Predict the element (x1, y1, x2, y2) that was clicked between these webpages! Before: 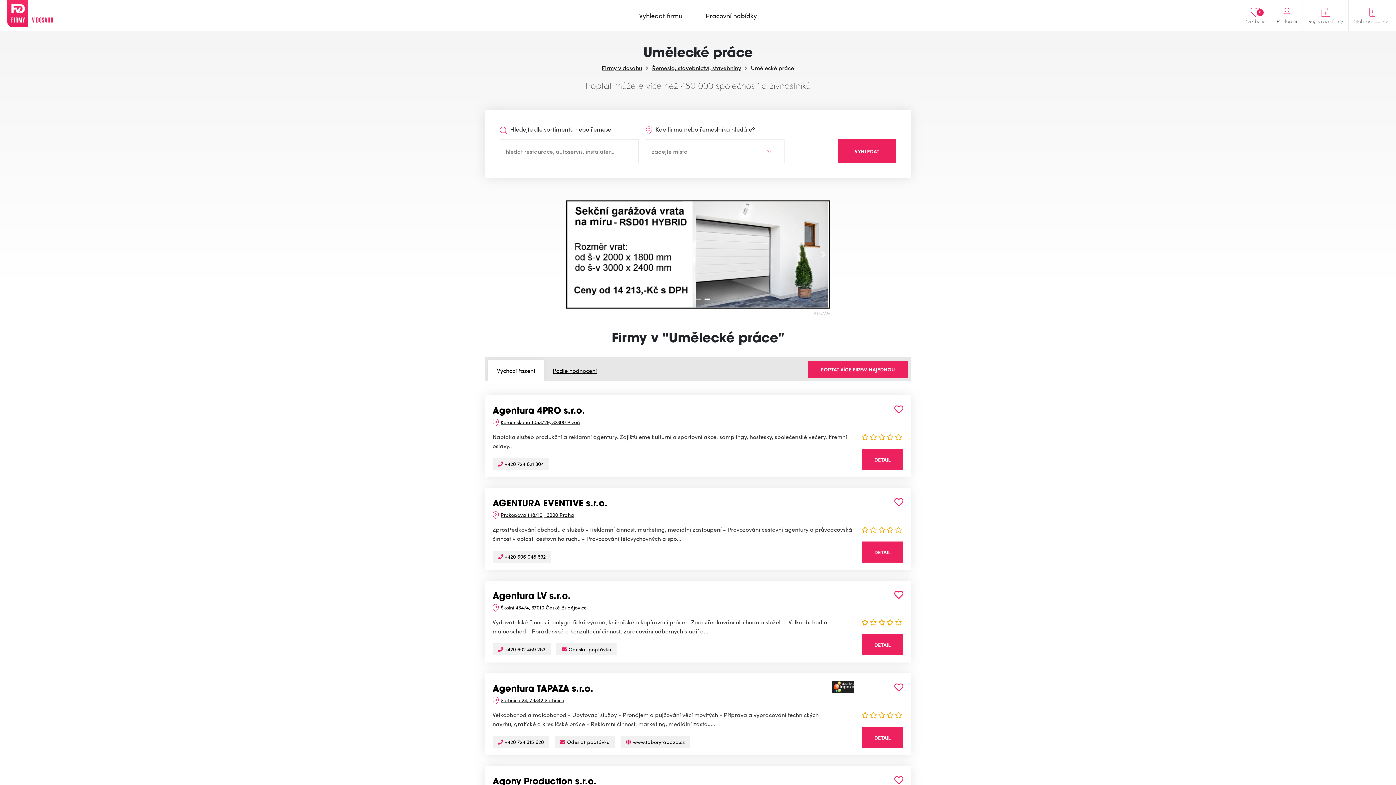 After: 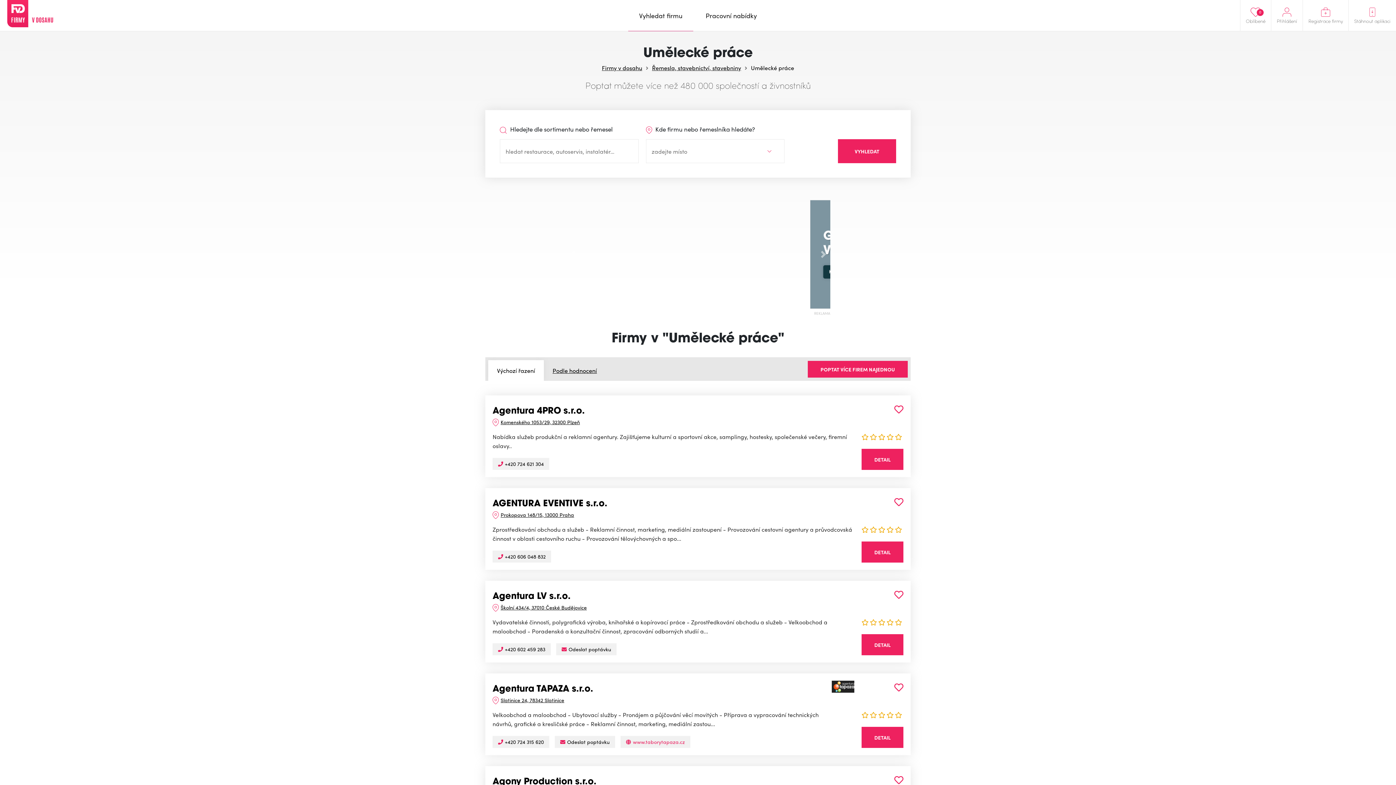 Action: bbox: (620, 736, 690, 748) label: www.taborytapaza.cz